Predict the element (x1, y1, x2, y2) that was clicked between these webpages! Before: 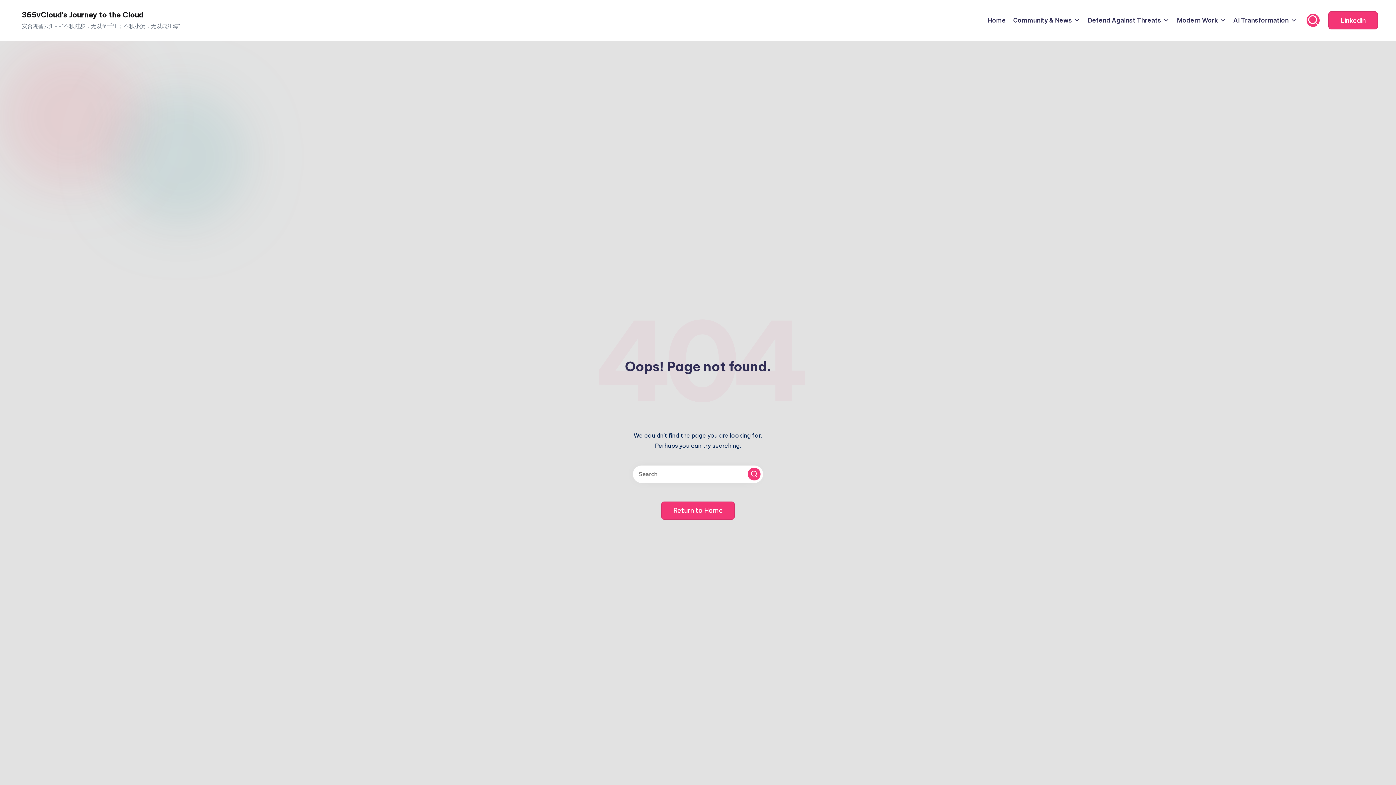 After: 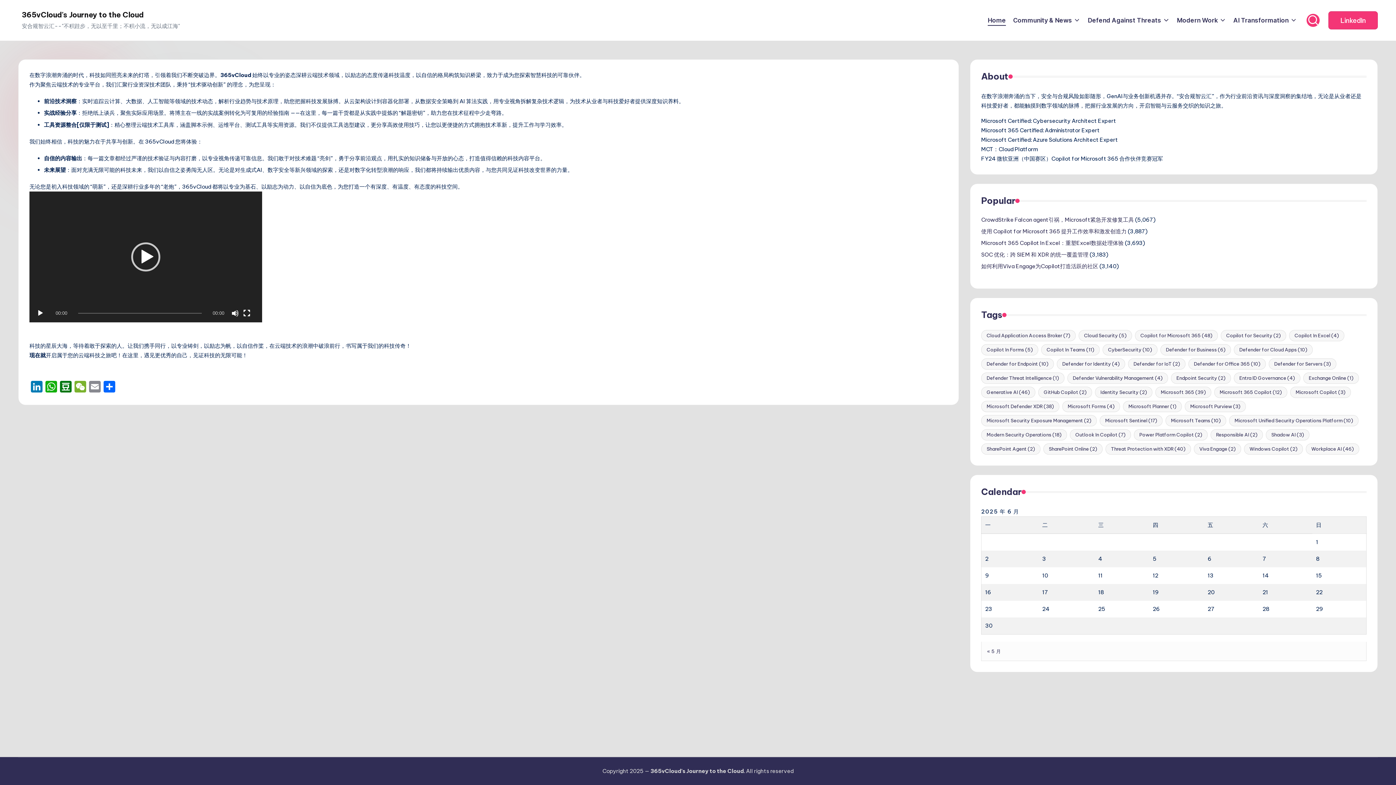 Action: bbox: (988, 15, 1006, 25) label: Home